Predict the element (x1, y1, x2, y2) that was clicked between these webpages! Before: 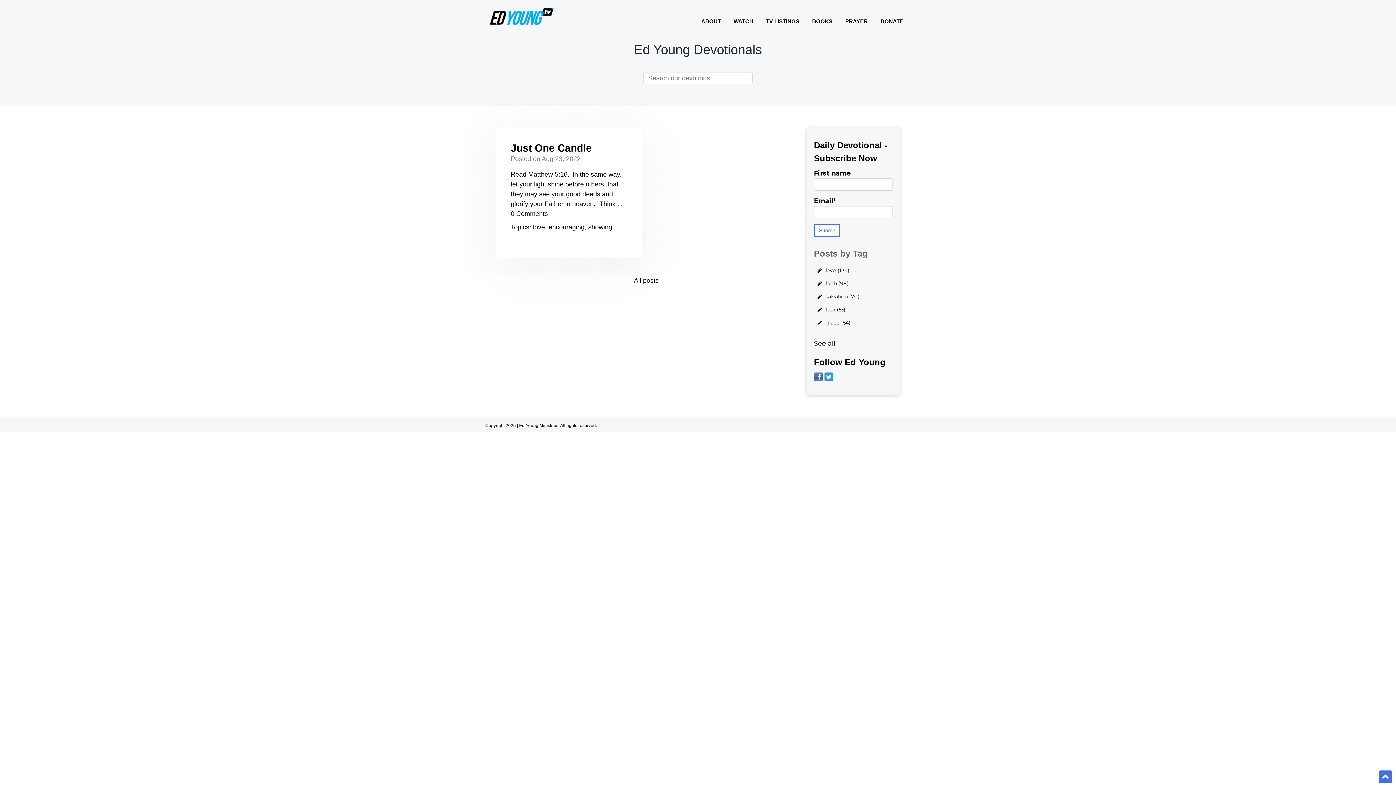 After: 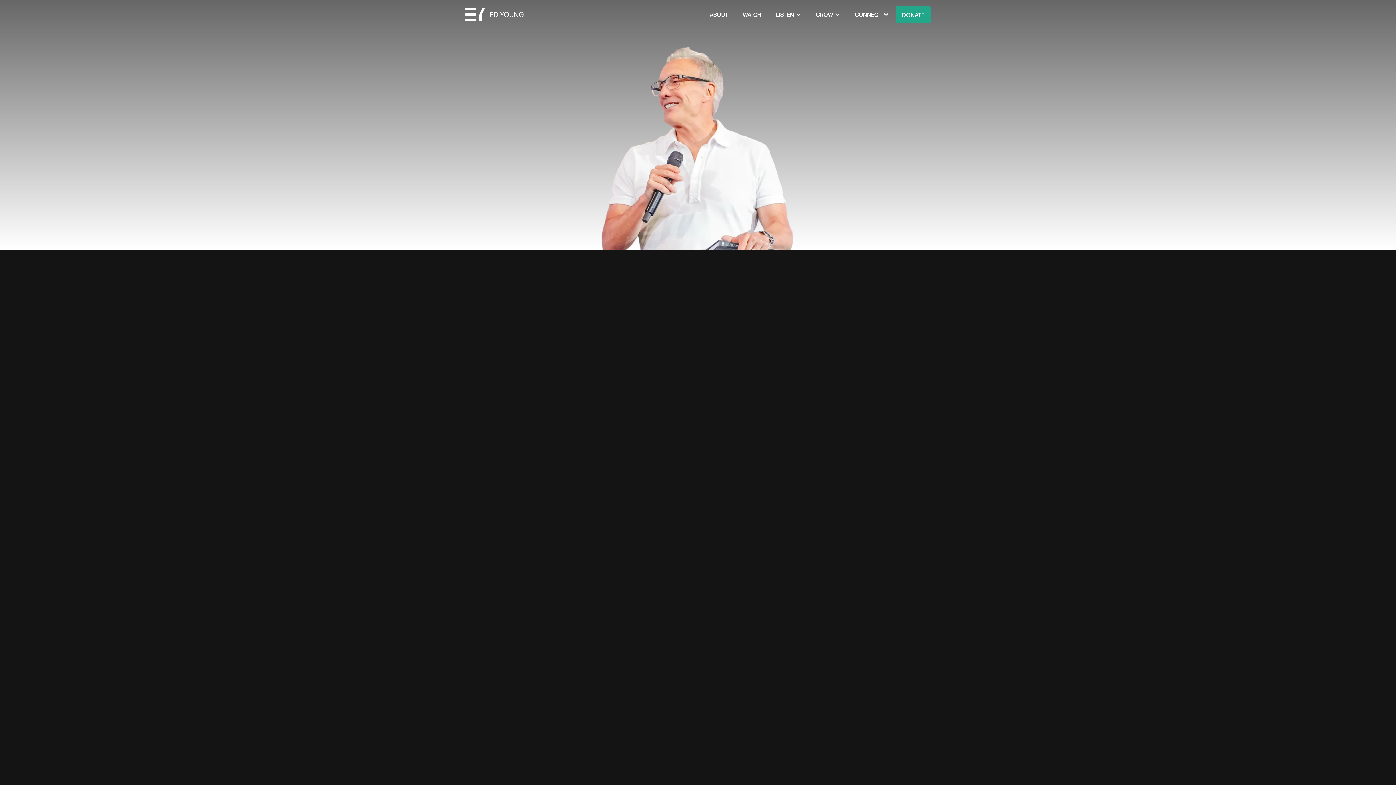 Action: label: ABOUT bbox: (697, 13, 724, 29)